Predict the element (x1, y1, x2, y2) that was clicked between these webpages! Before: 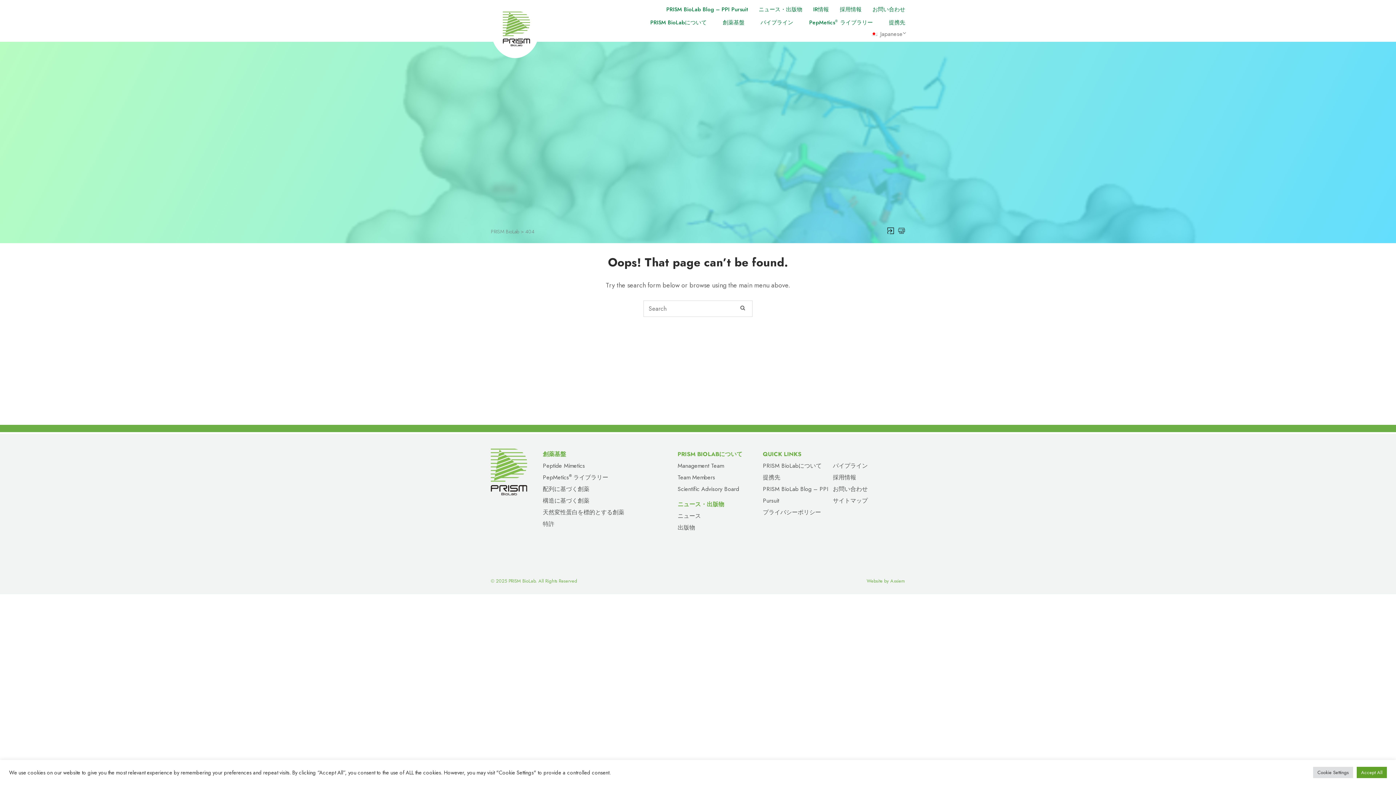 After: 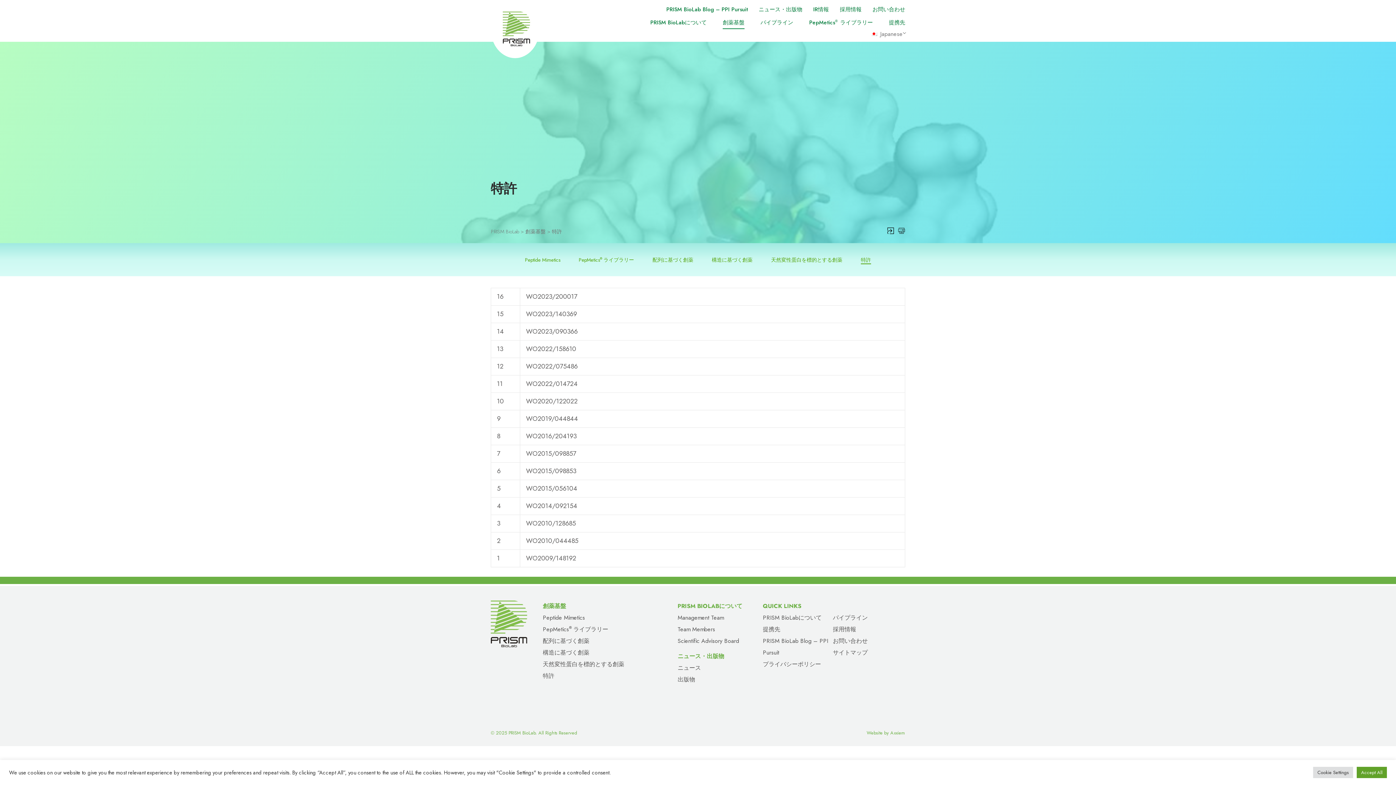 Action: label: 特許 bbox: (542, 520, 554, 528)